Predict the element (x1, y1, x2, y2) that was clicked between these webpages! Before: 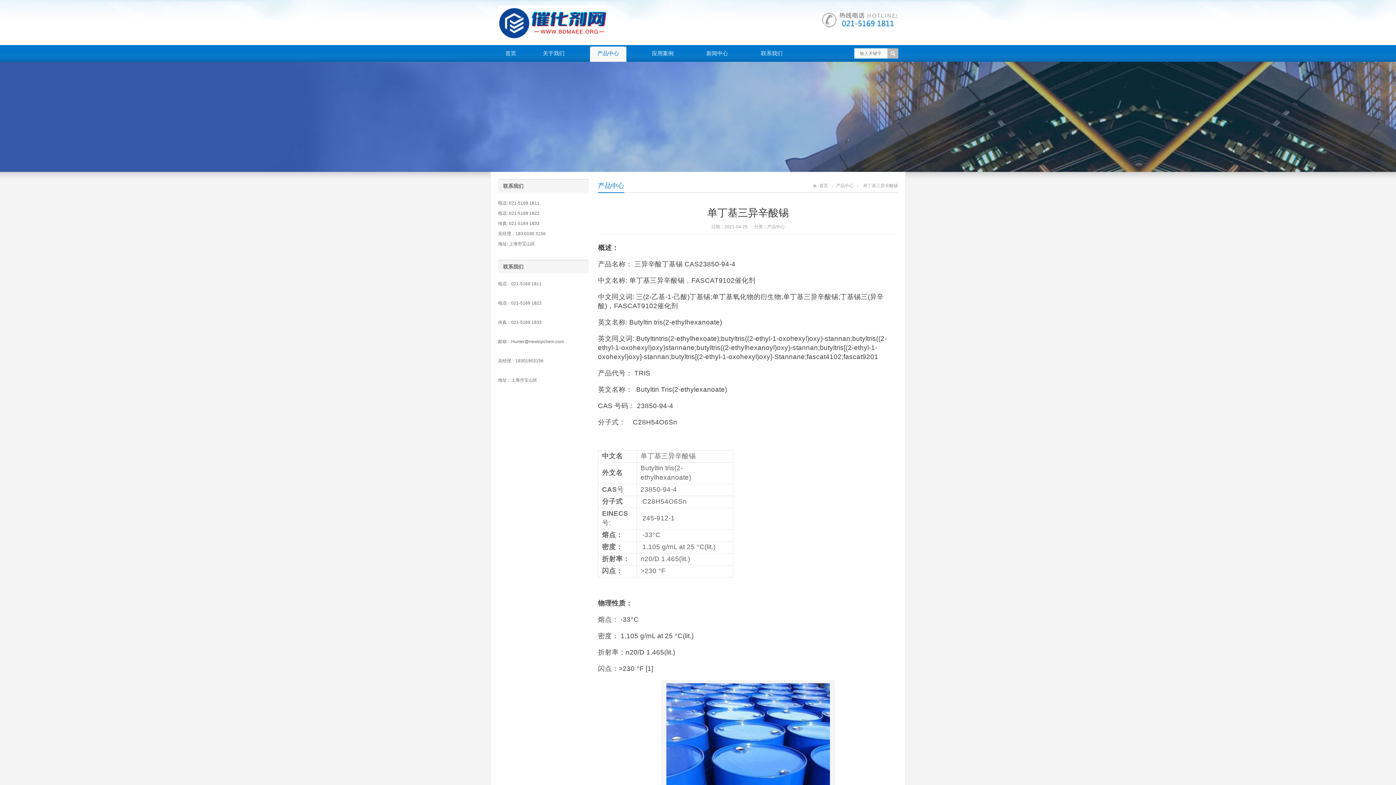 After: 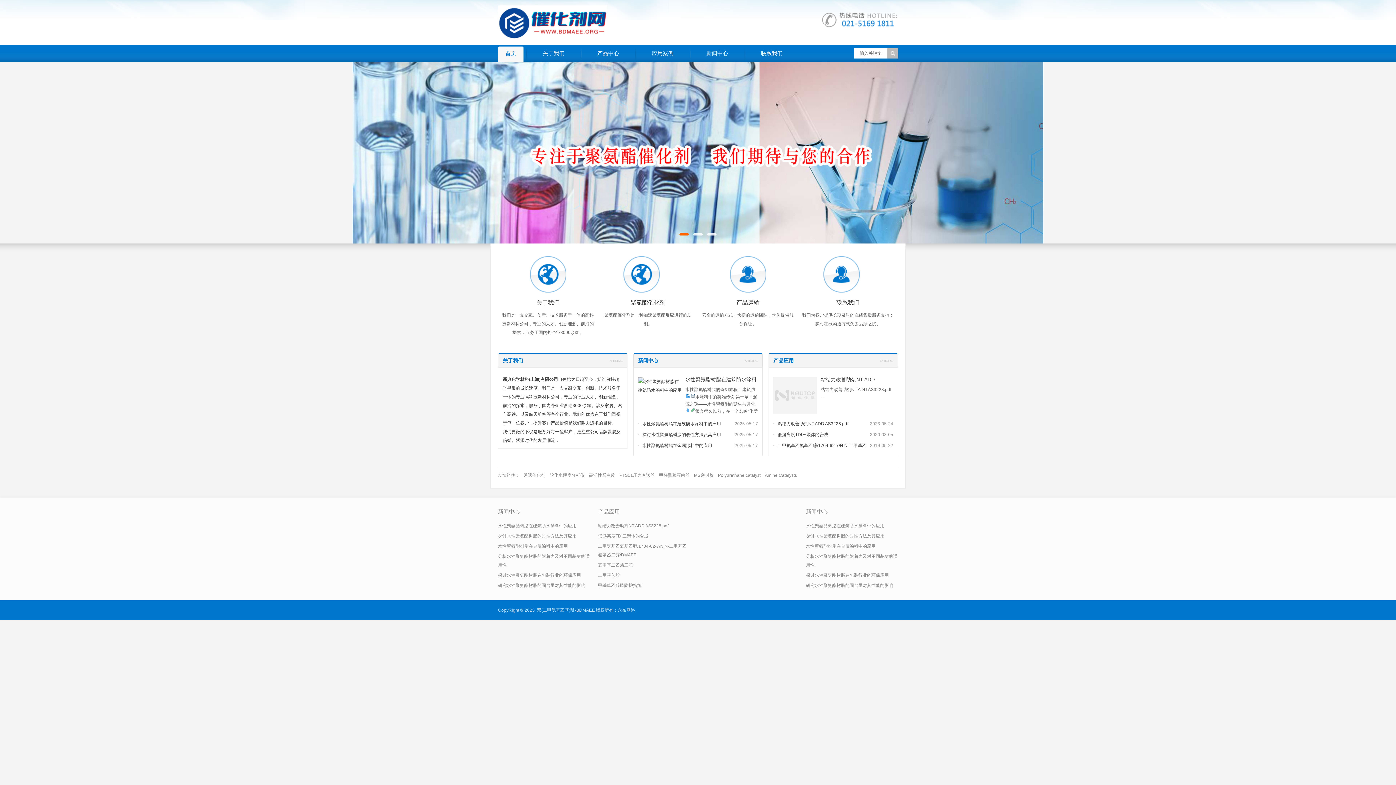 Action: bbox: (813, 183, 828, 188) label: 首页